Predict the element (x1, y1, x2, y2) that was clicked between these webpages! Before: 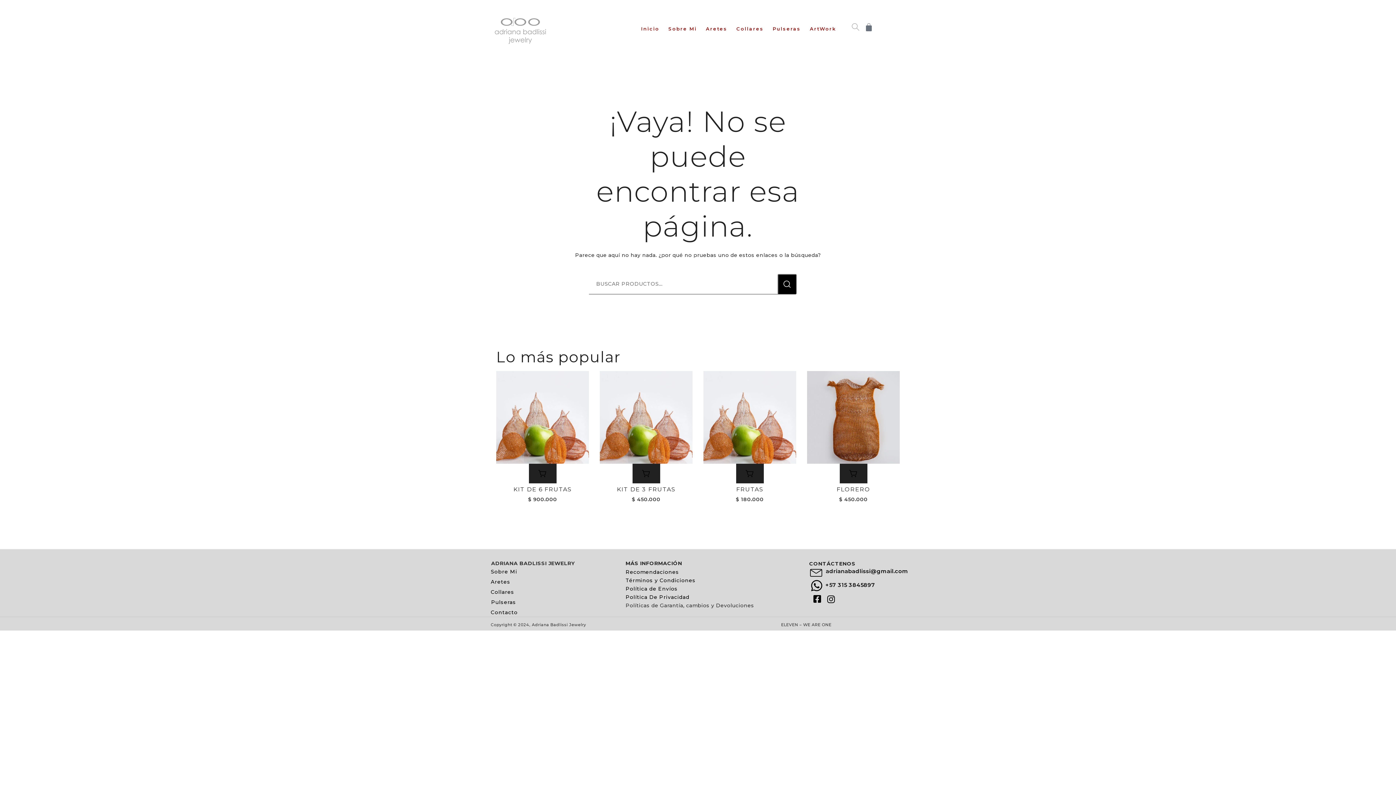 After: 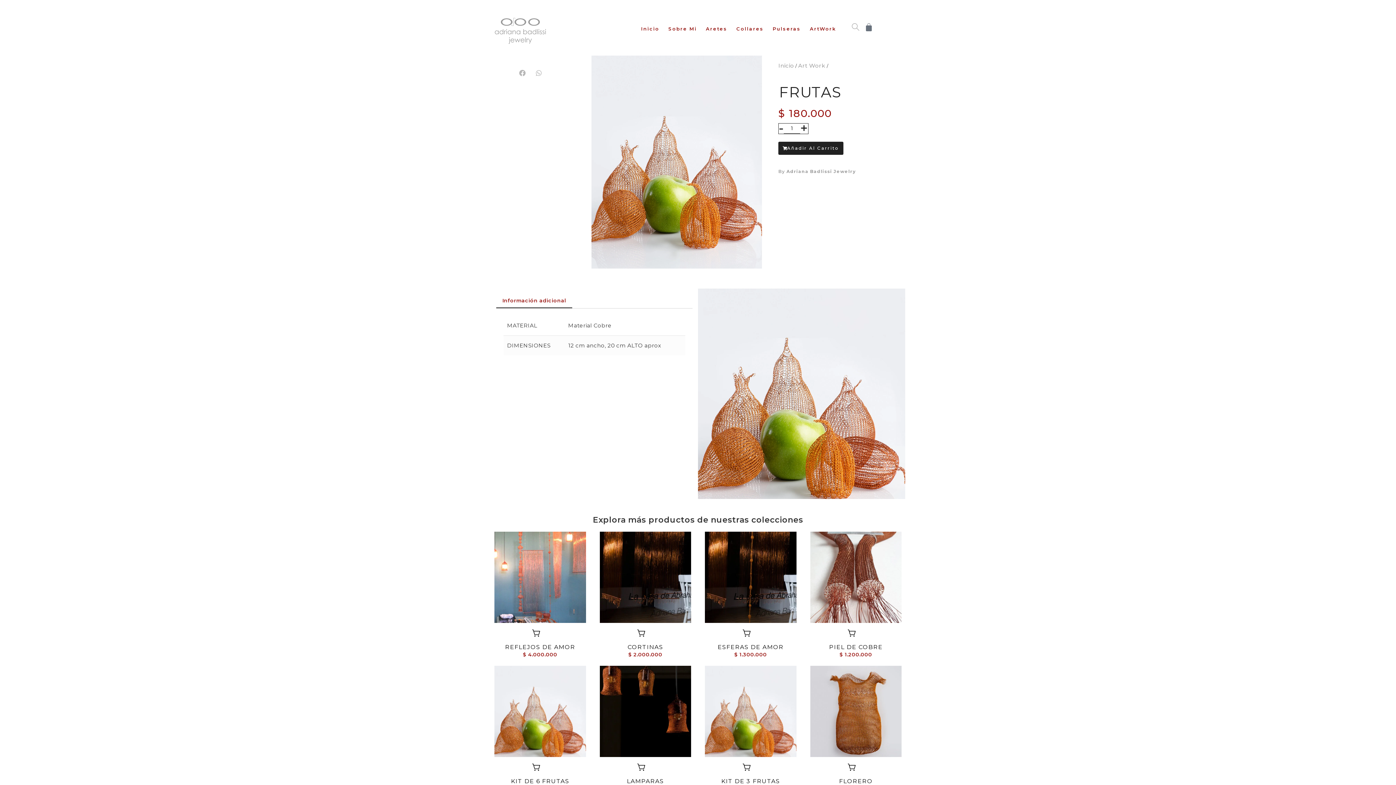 Action: bbox: (736, 486, 763, 493) label: FRUTAS